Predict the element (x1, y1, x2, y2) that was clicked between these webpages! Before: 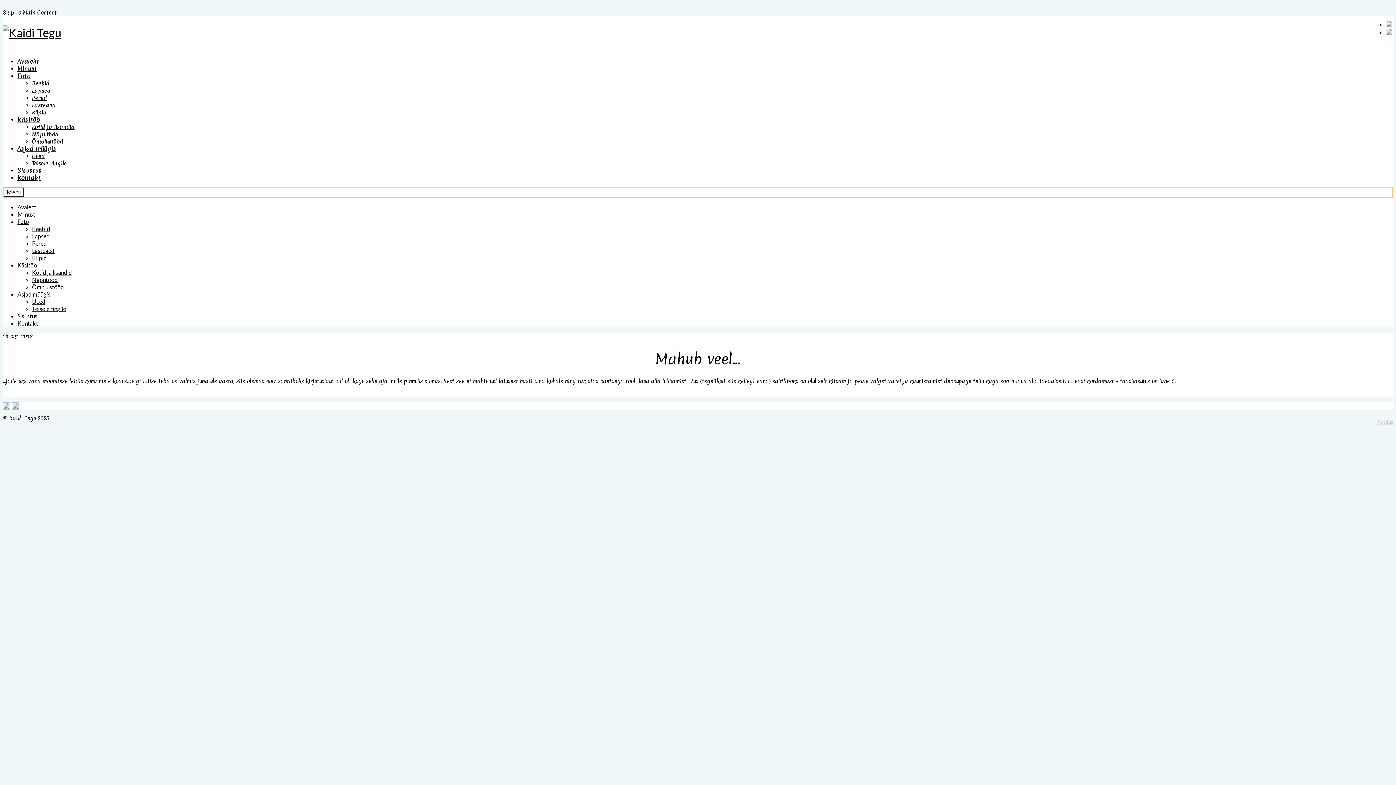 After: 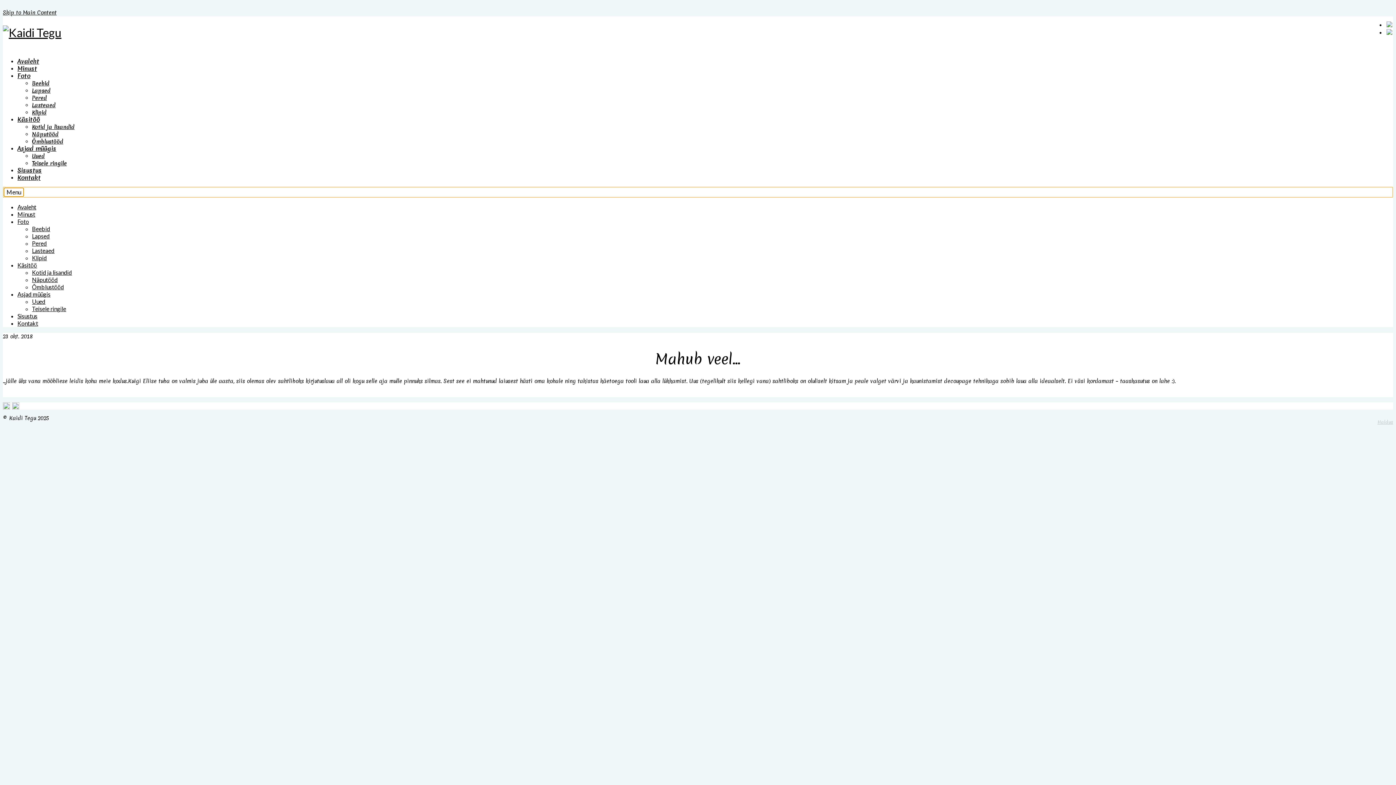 Action: label: Menu bbox: (3, 187, 24, 197)